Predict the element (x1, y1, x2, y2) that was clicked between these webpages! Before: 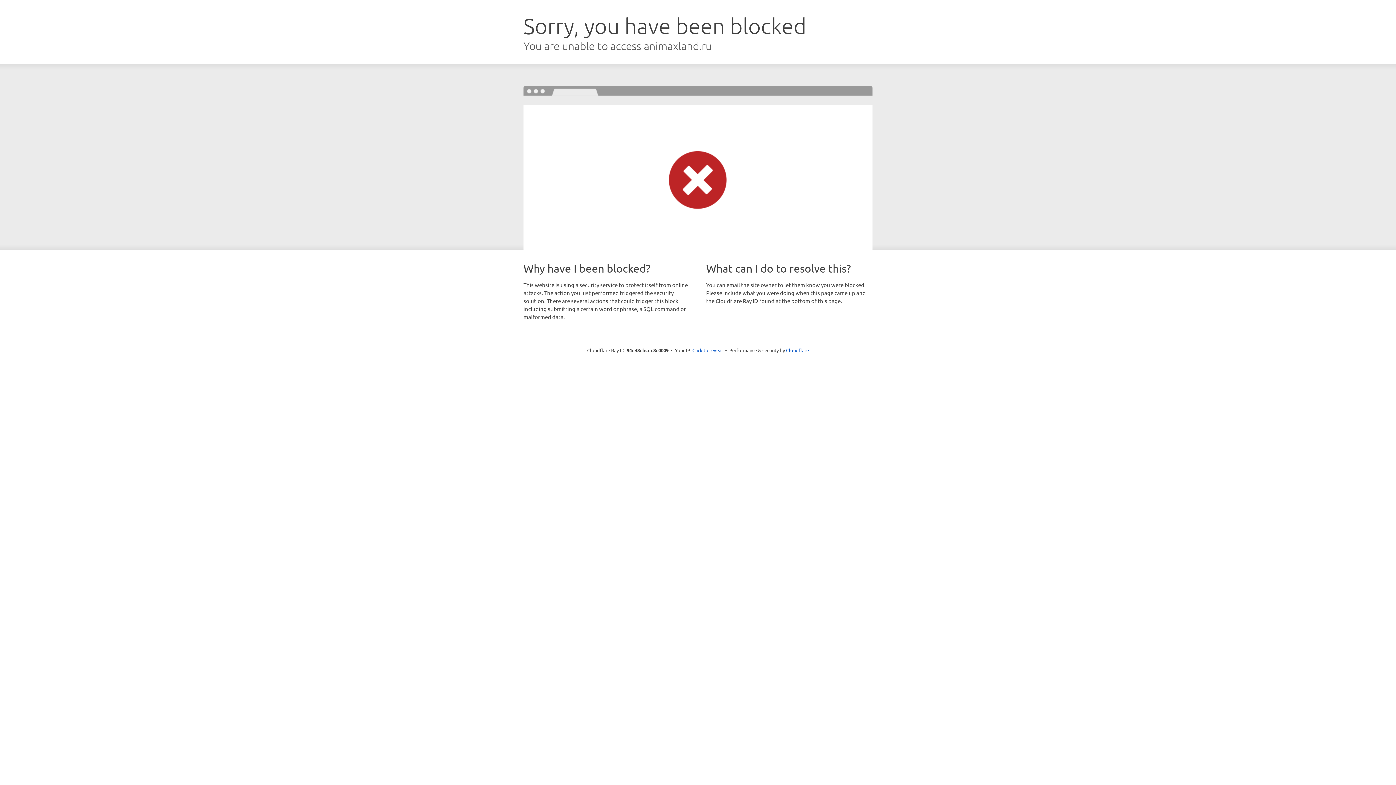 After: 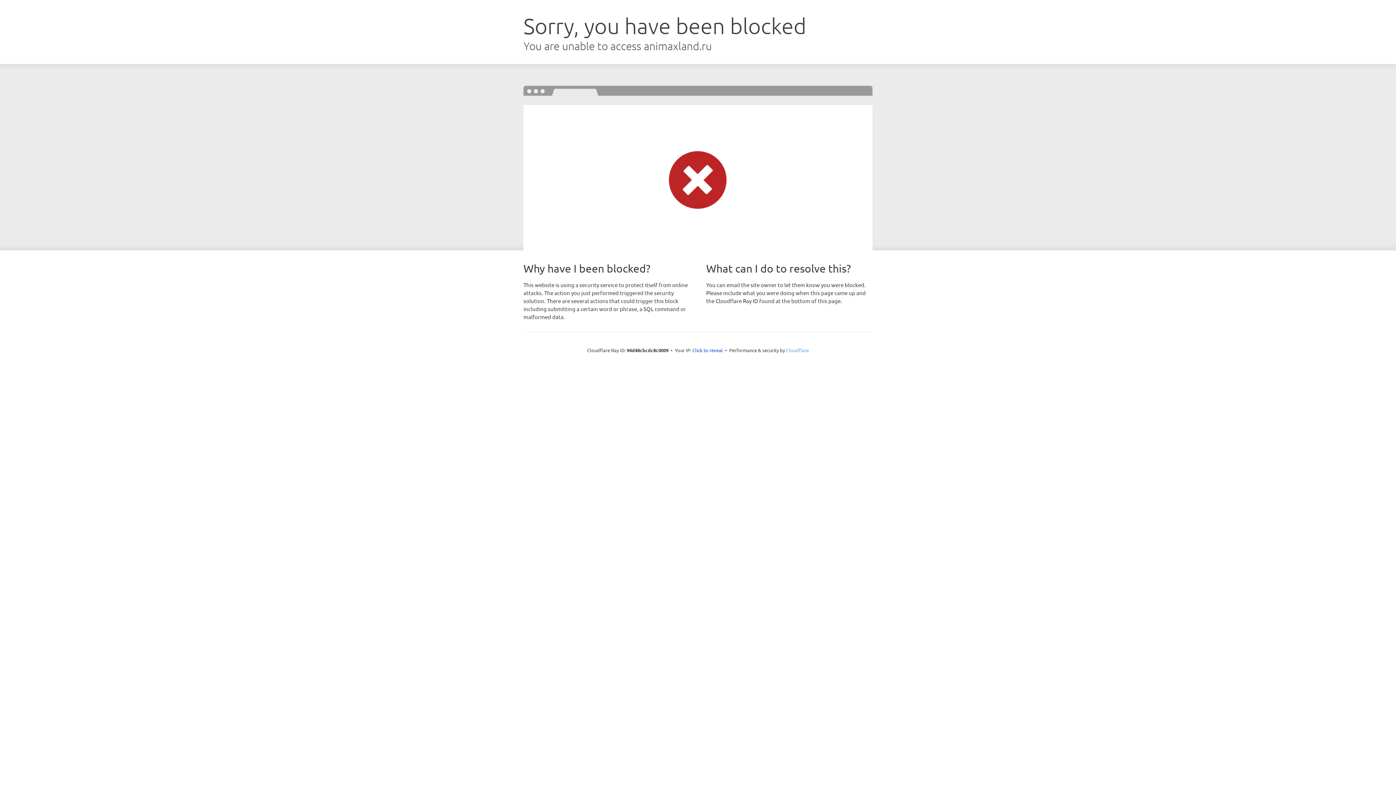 Action: label: Cloudflare bbox: (786, 347, 809, 353)